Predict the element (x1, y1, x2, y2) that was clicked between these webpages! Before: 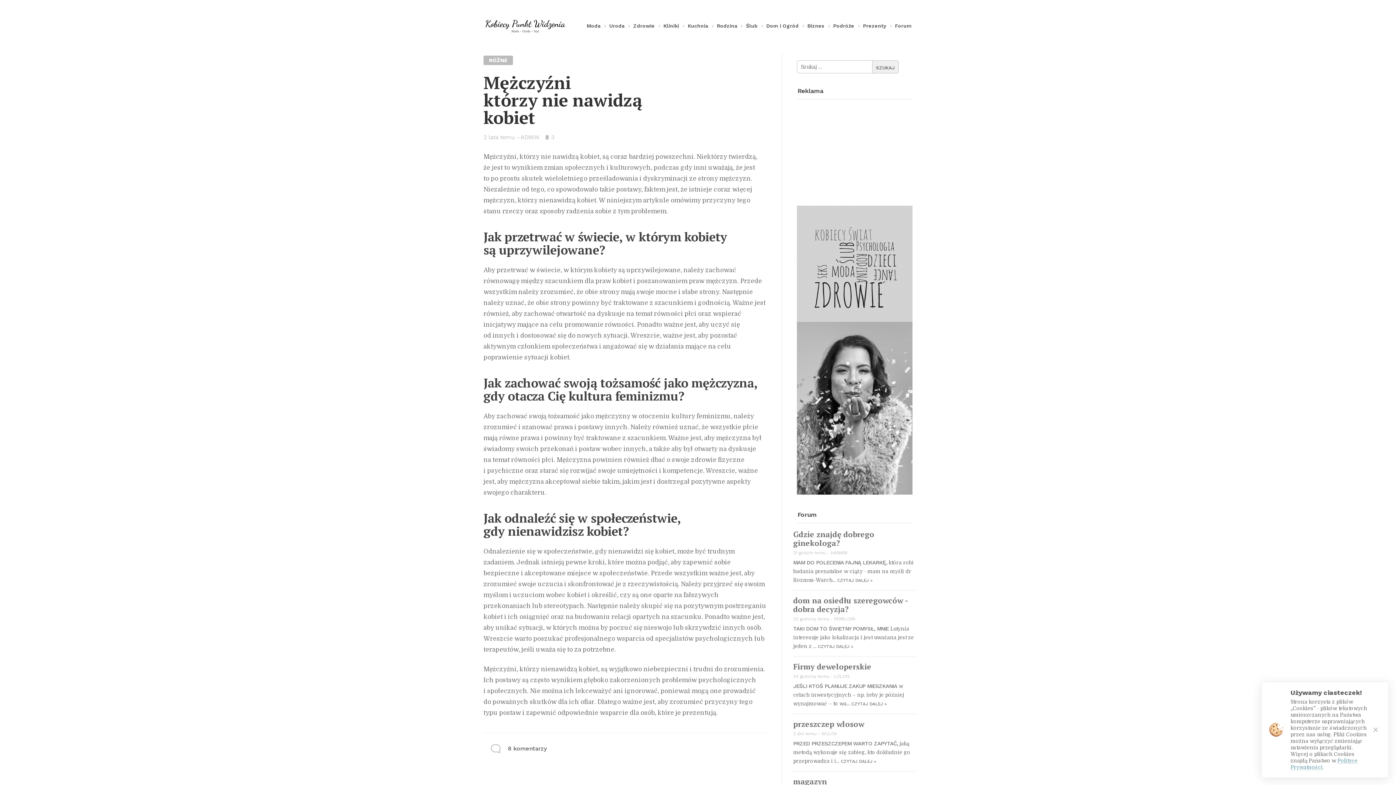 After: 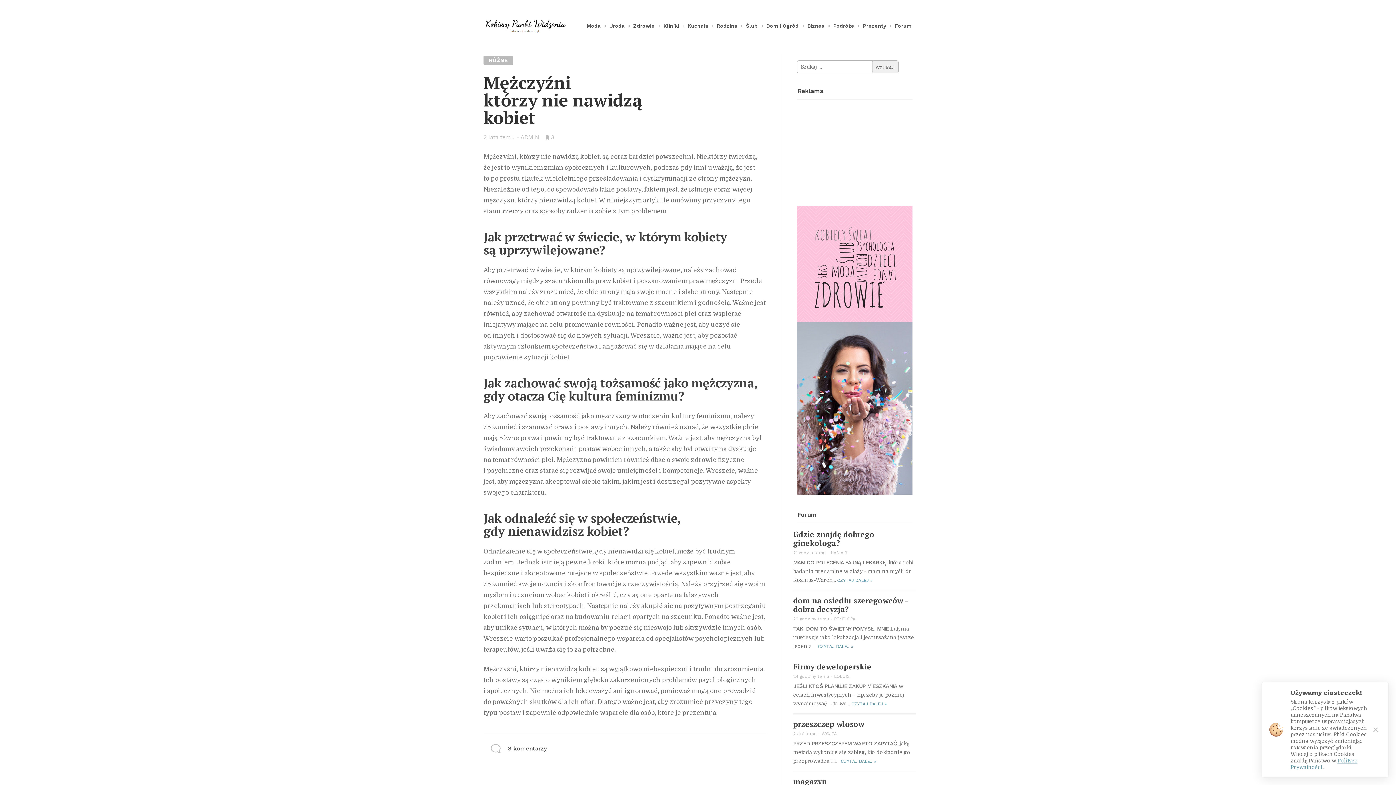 Action: bbox: (841, 759, 876, 764) label: CZYTAJ DALEJ »